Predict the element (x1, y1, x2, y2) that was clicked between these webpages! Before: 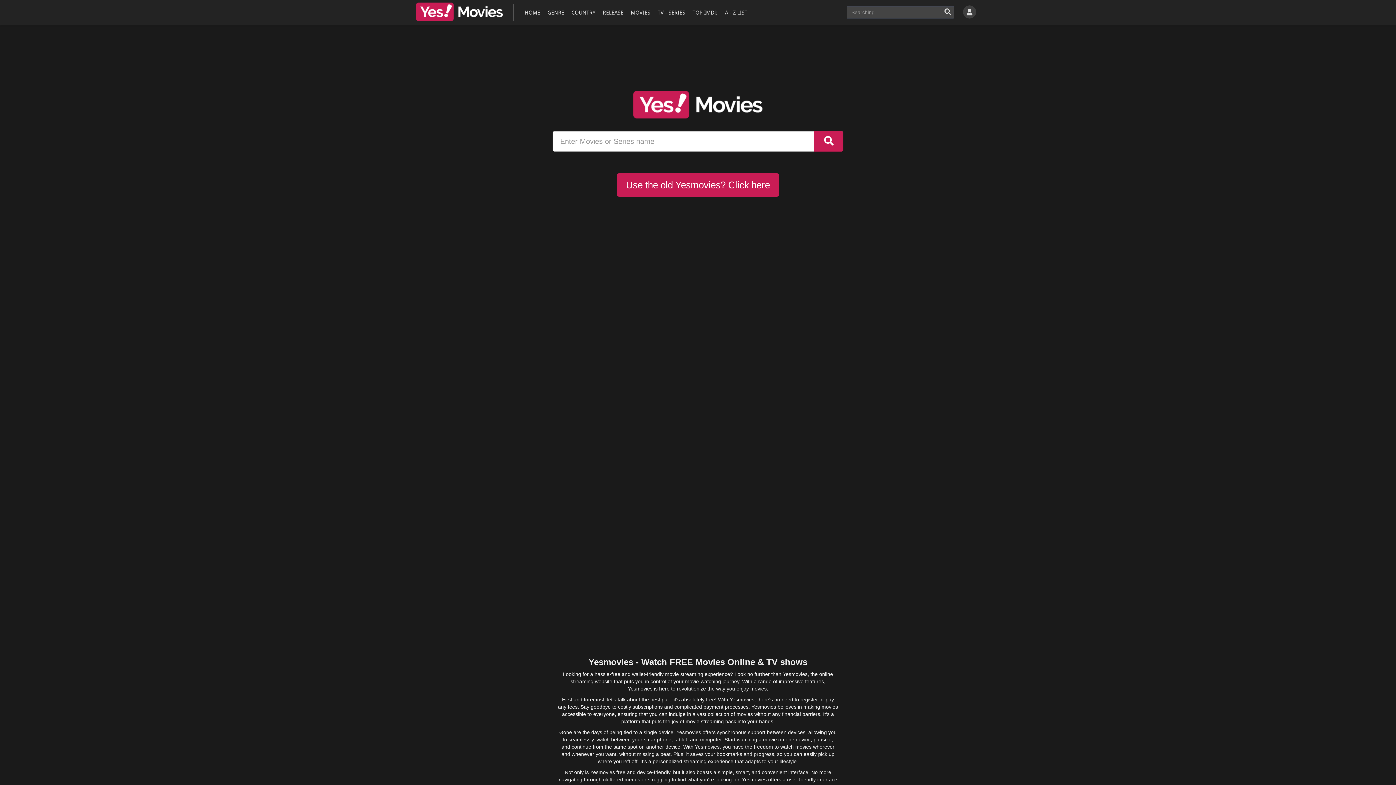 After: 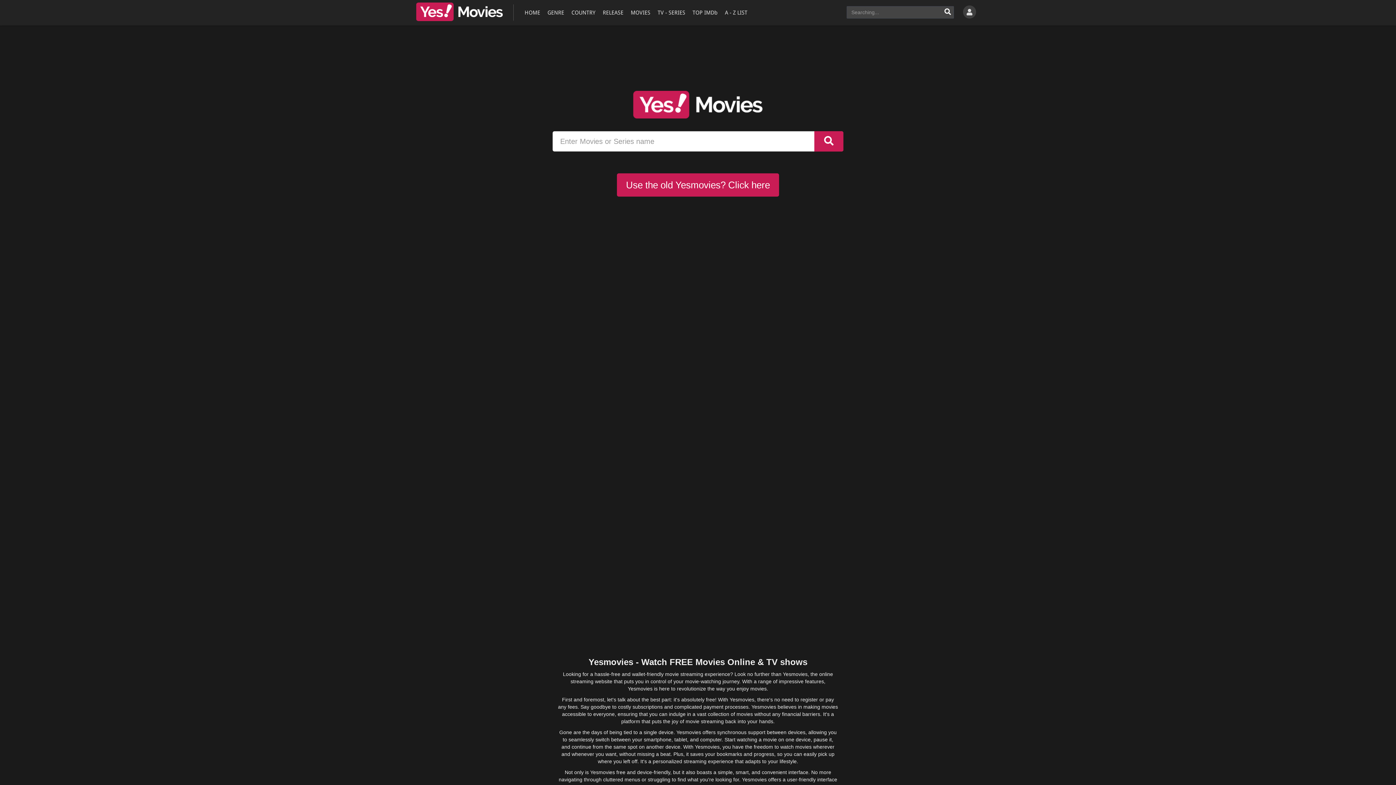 Action: bbox: (941, 6, 954, 18)